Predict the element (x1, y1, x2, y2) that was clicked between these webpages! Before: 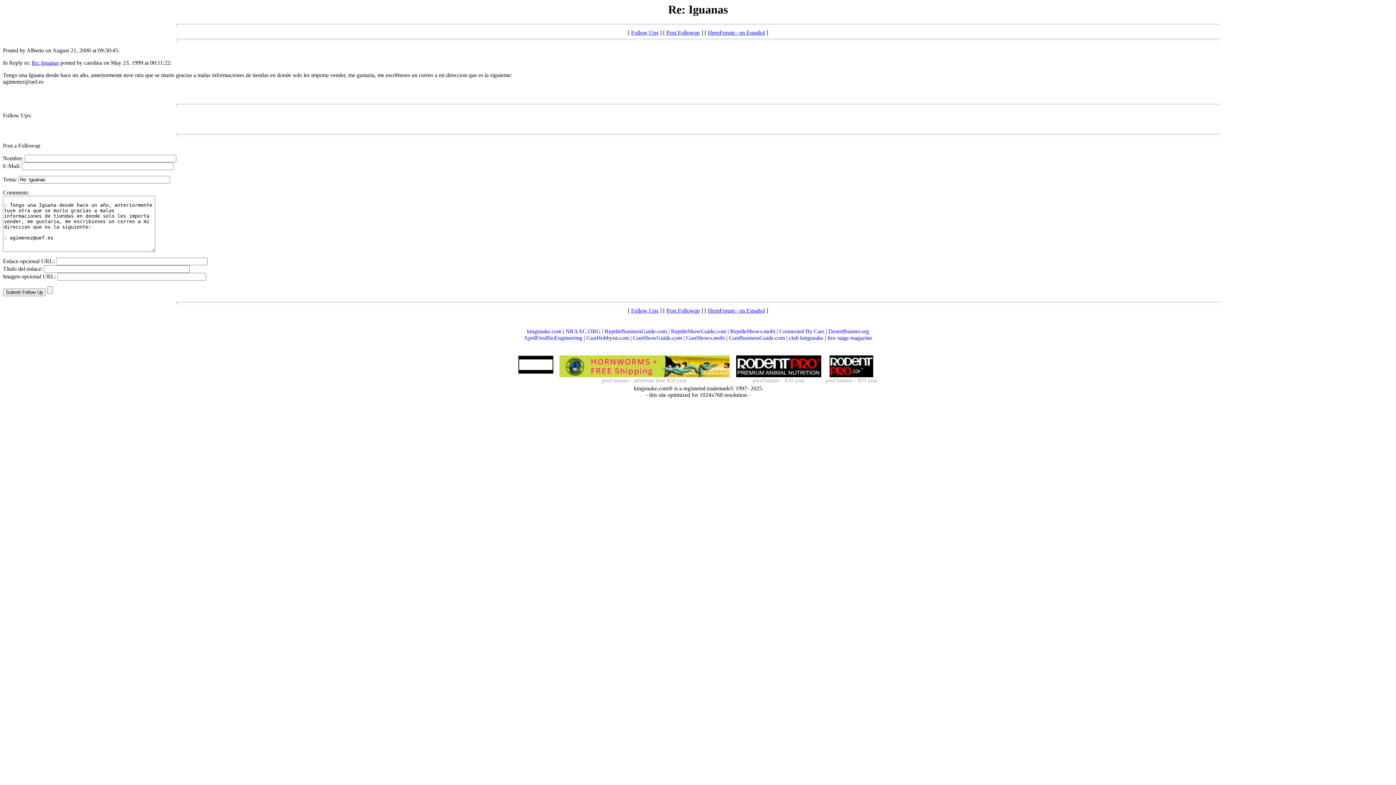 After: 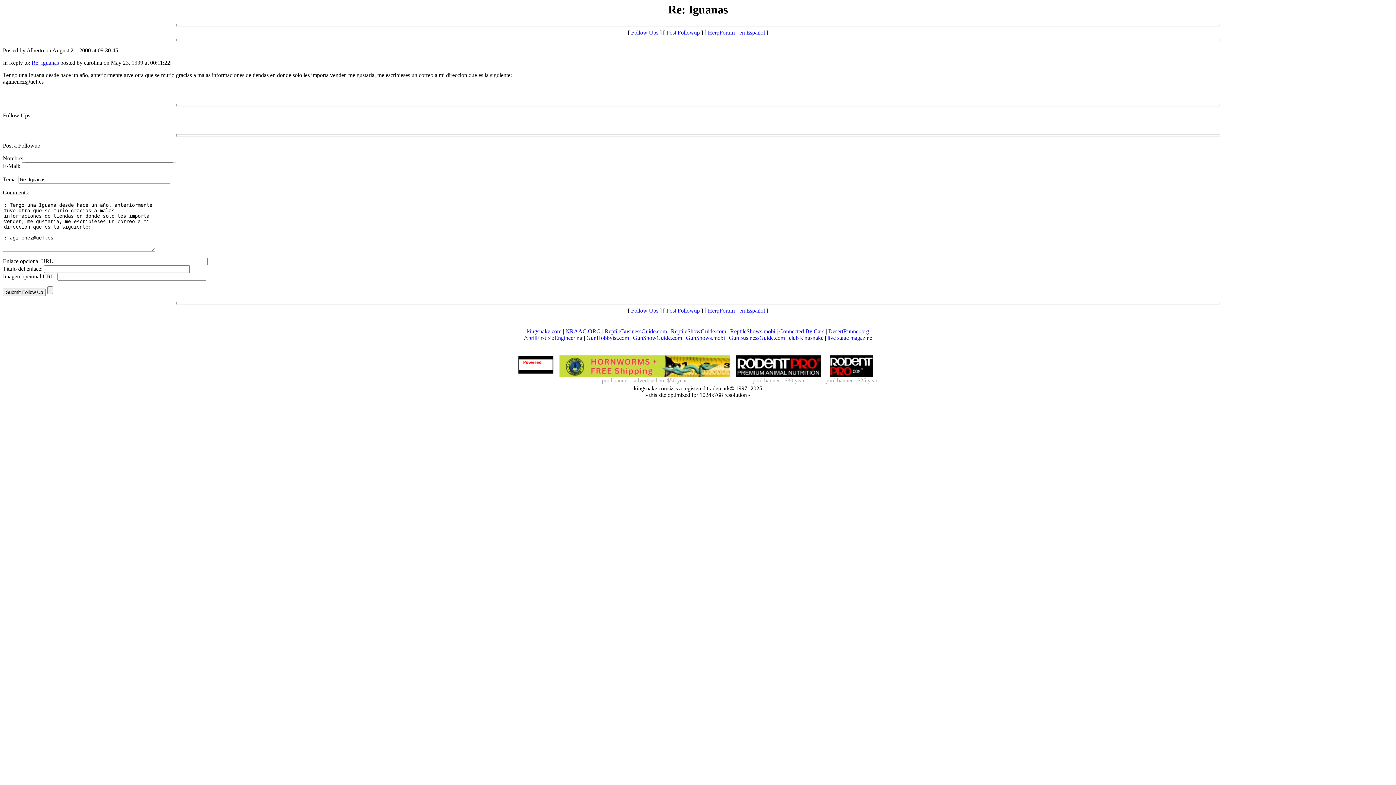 Action: bbox: (666, 307, 700, 313) label: Post Followup